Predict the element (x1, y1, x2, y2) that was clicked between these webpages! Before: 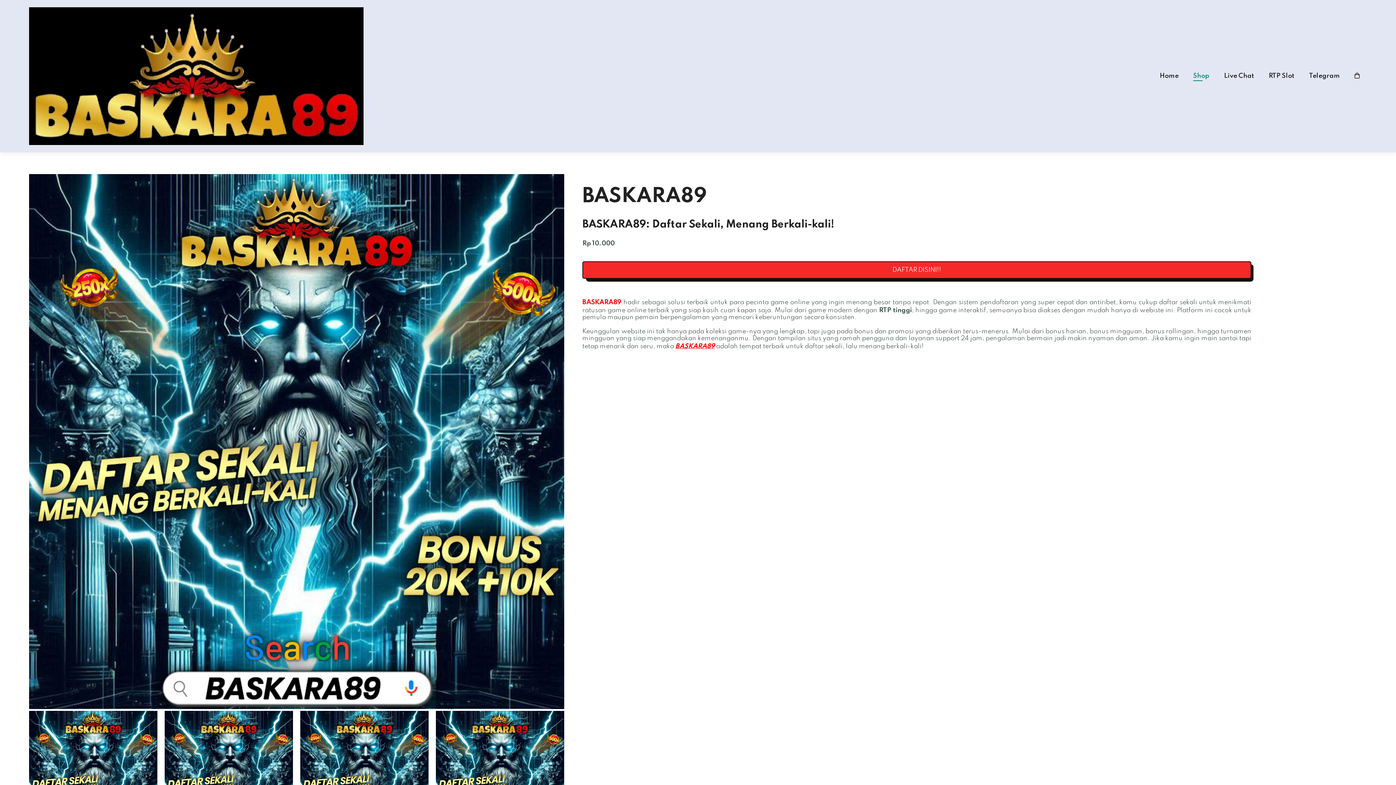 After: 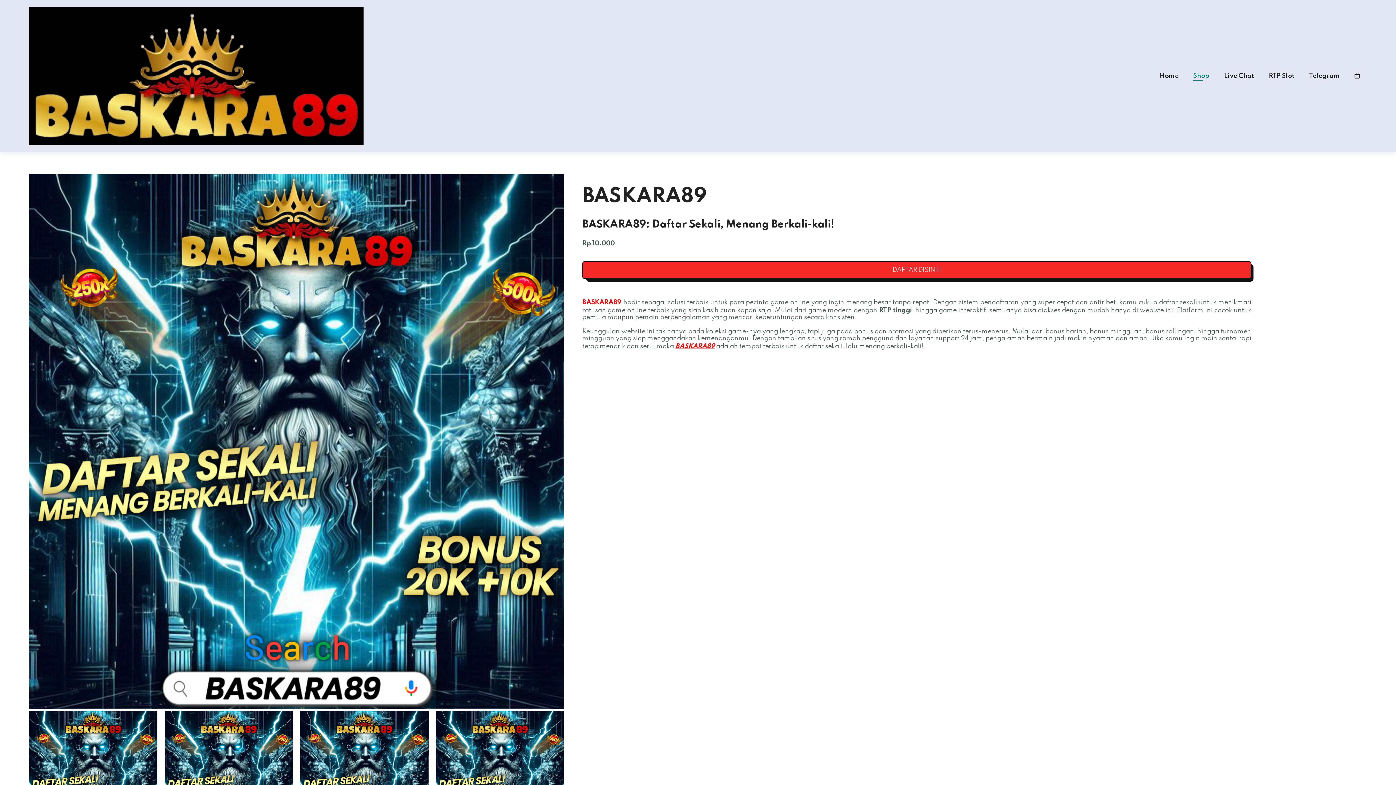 Action: bbox: (1160, 72, 1178, 79) label: Home